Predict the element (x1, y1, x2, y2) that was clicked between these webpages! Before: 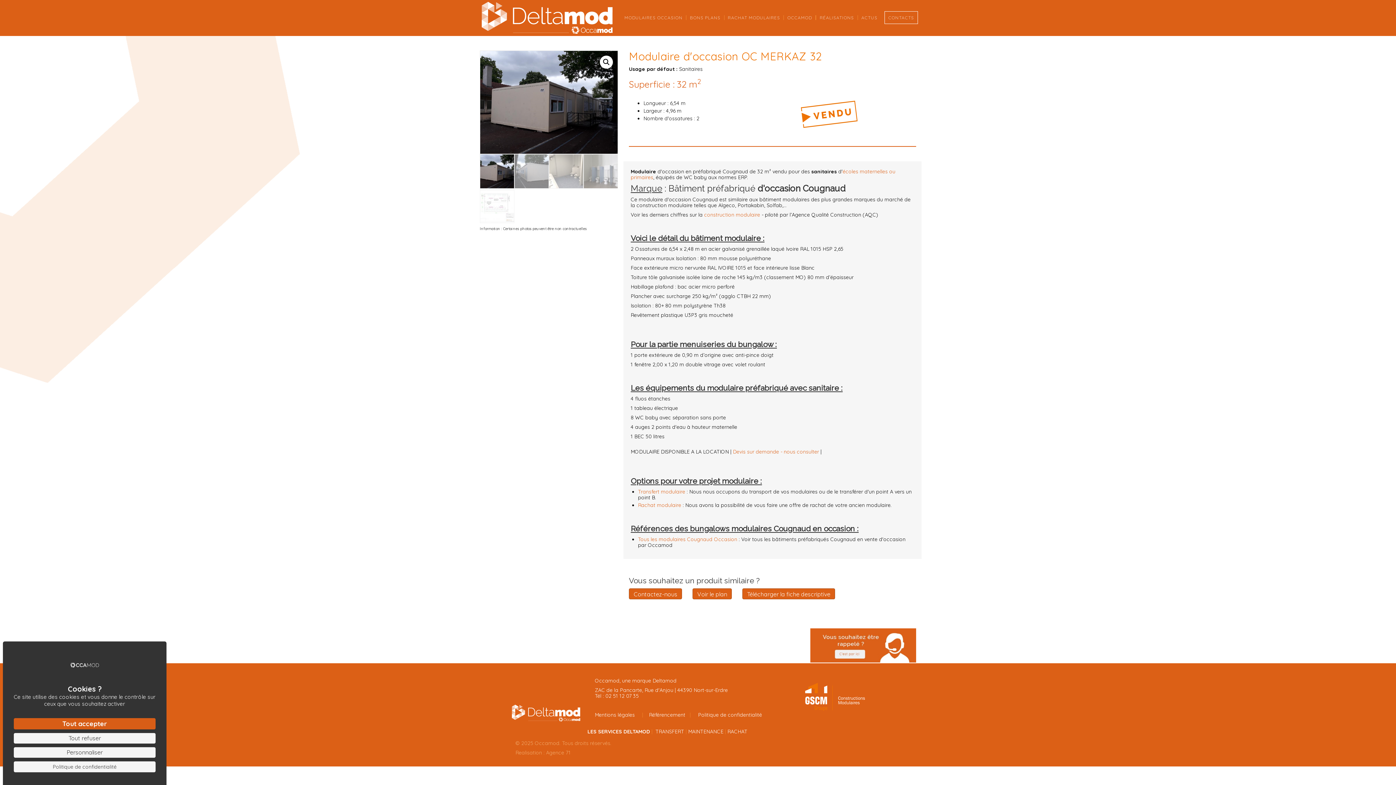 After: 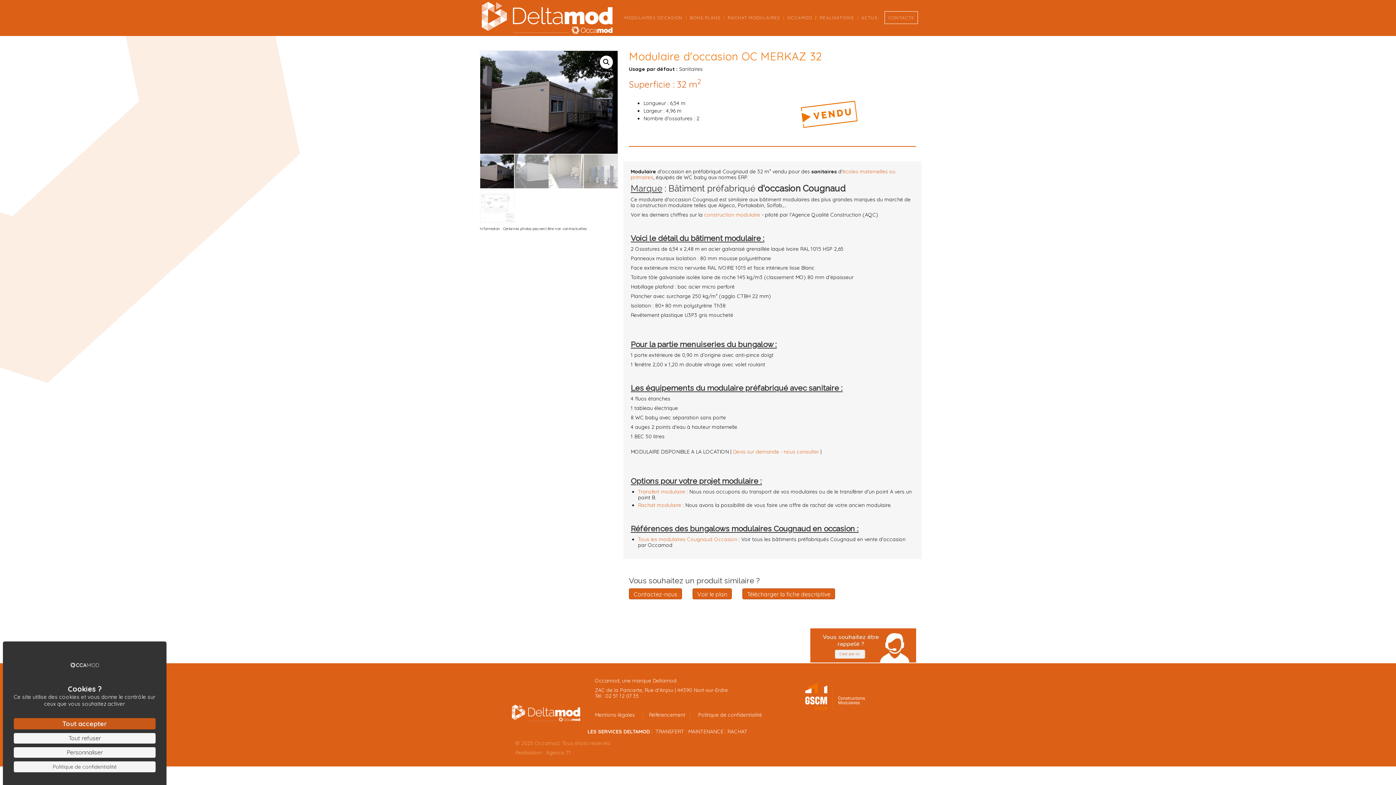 Action: bbox: (704, 211, 760, 218) label: construction modulaire